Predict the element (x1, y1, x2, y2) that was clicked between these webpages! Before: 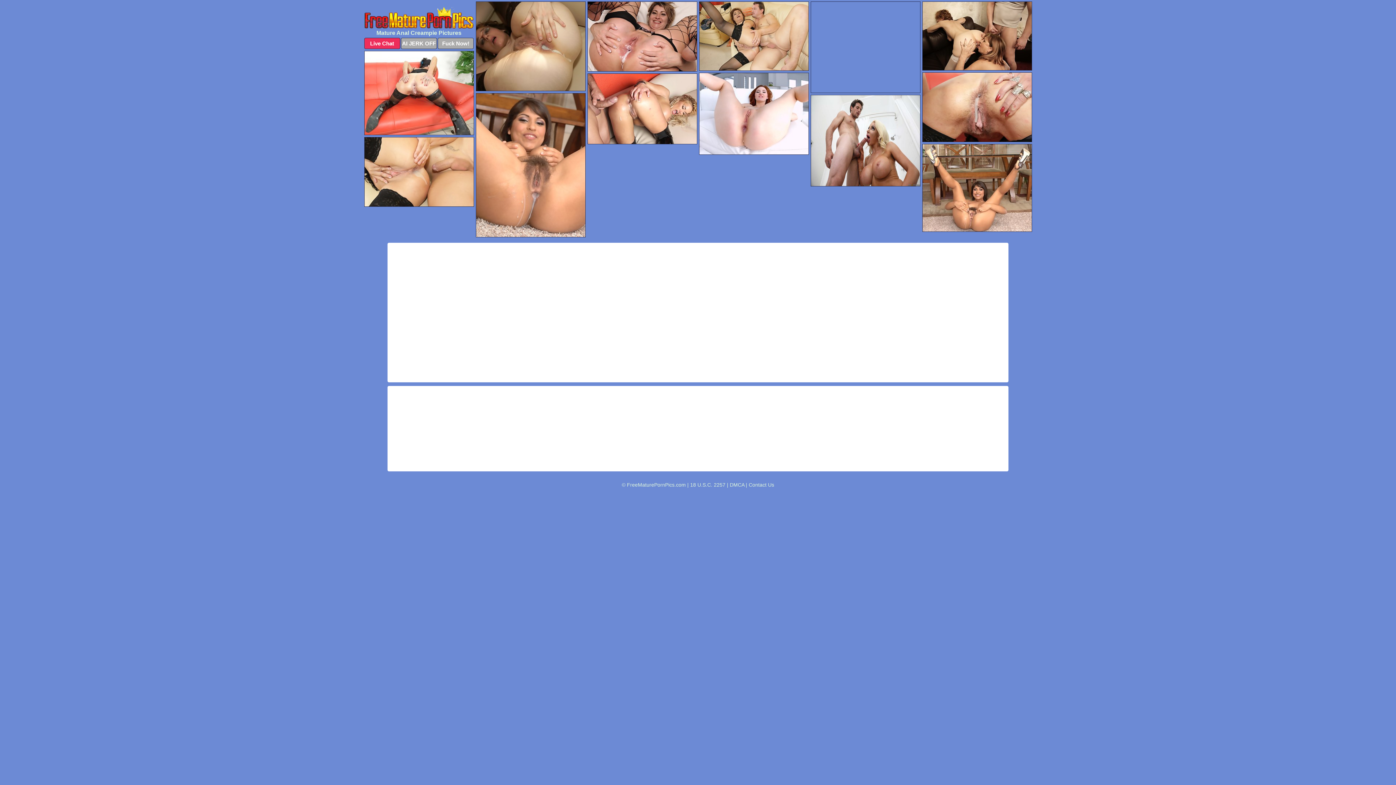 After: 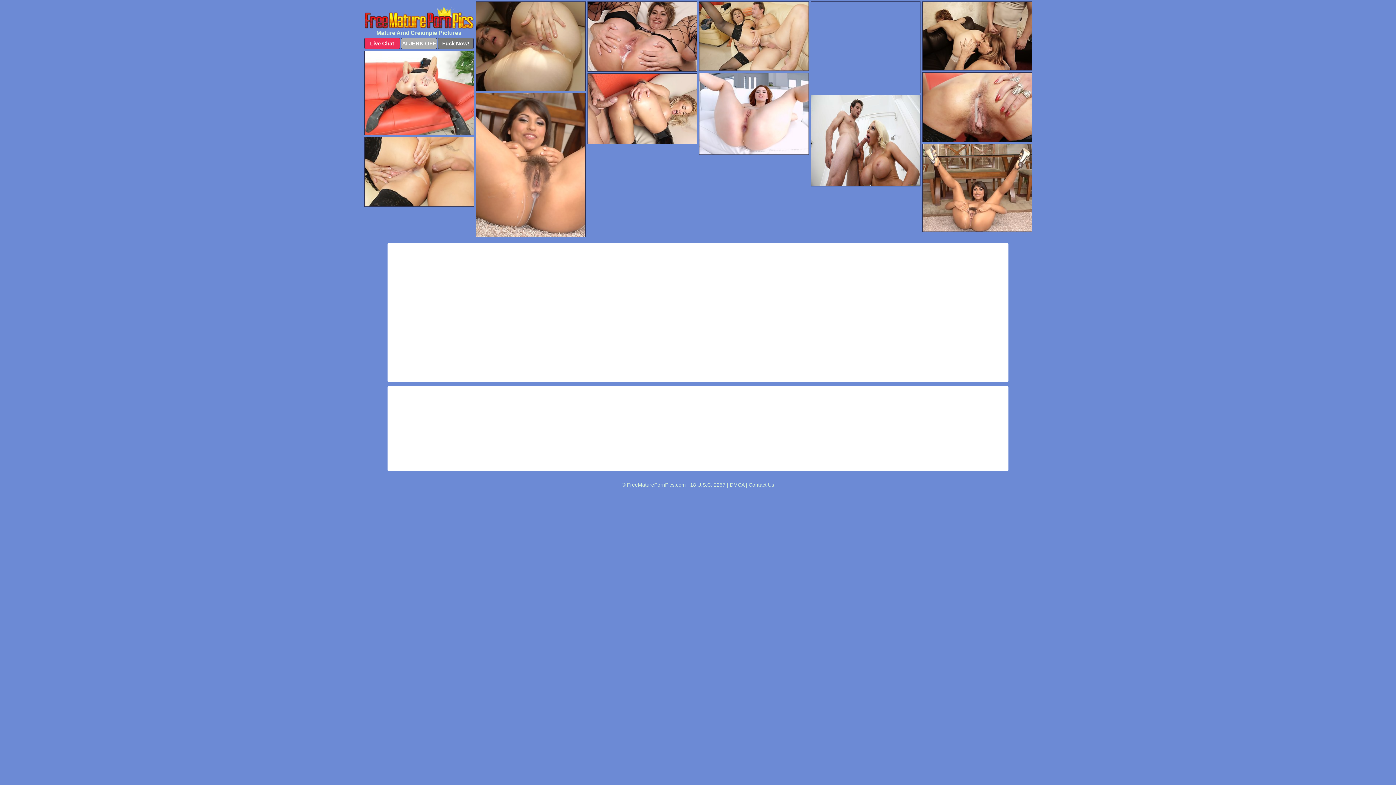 Action: label: Fuck Now! bbox: (437, 37, 473, 49)